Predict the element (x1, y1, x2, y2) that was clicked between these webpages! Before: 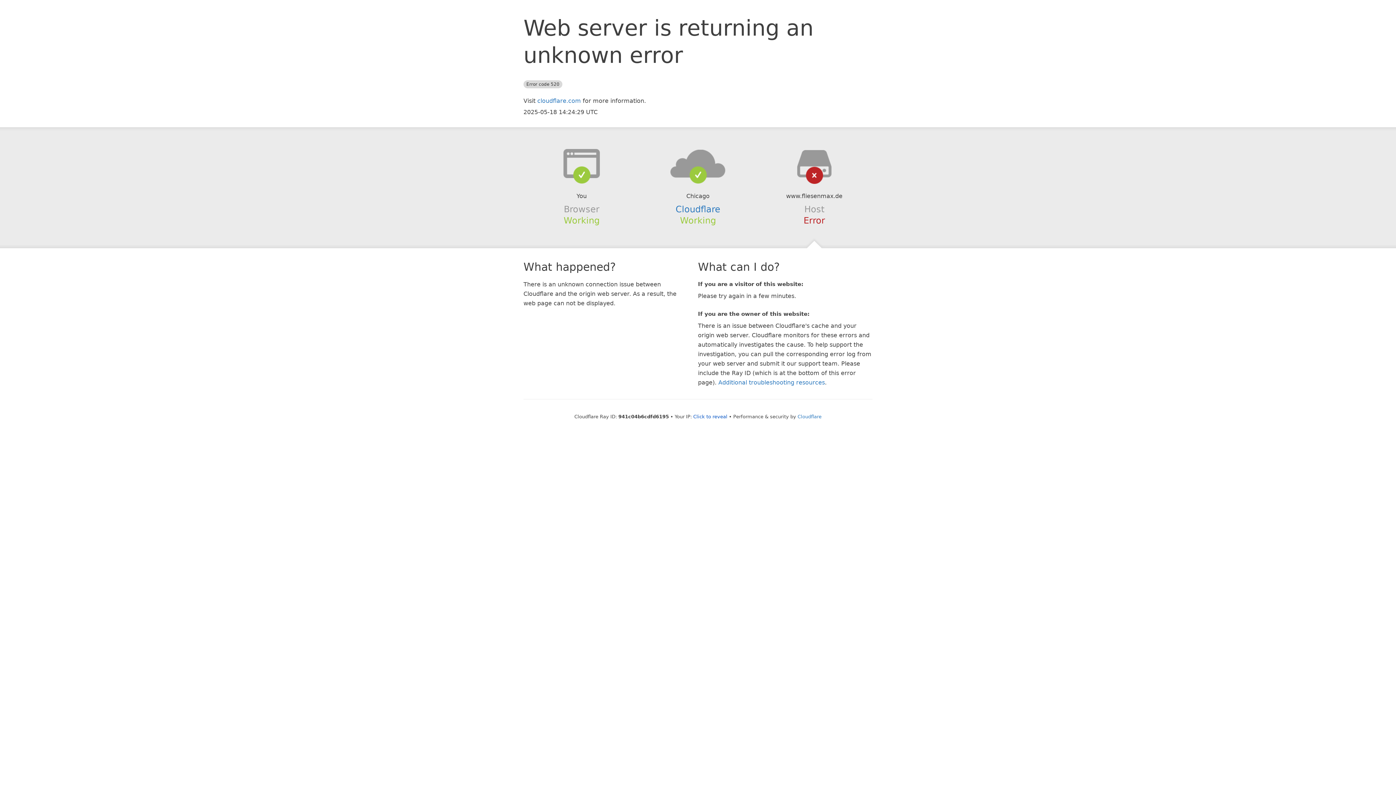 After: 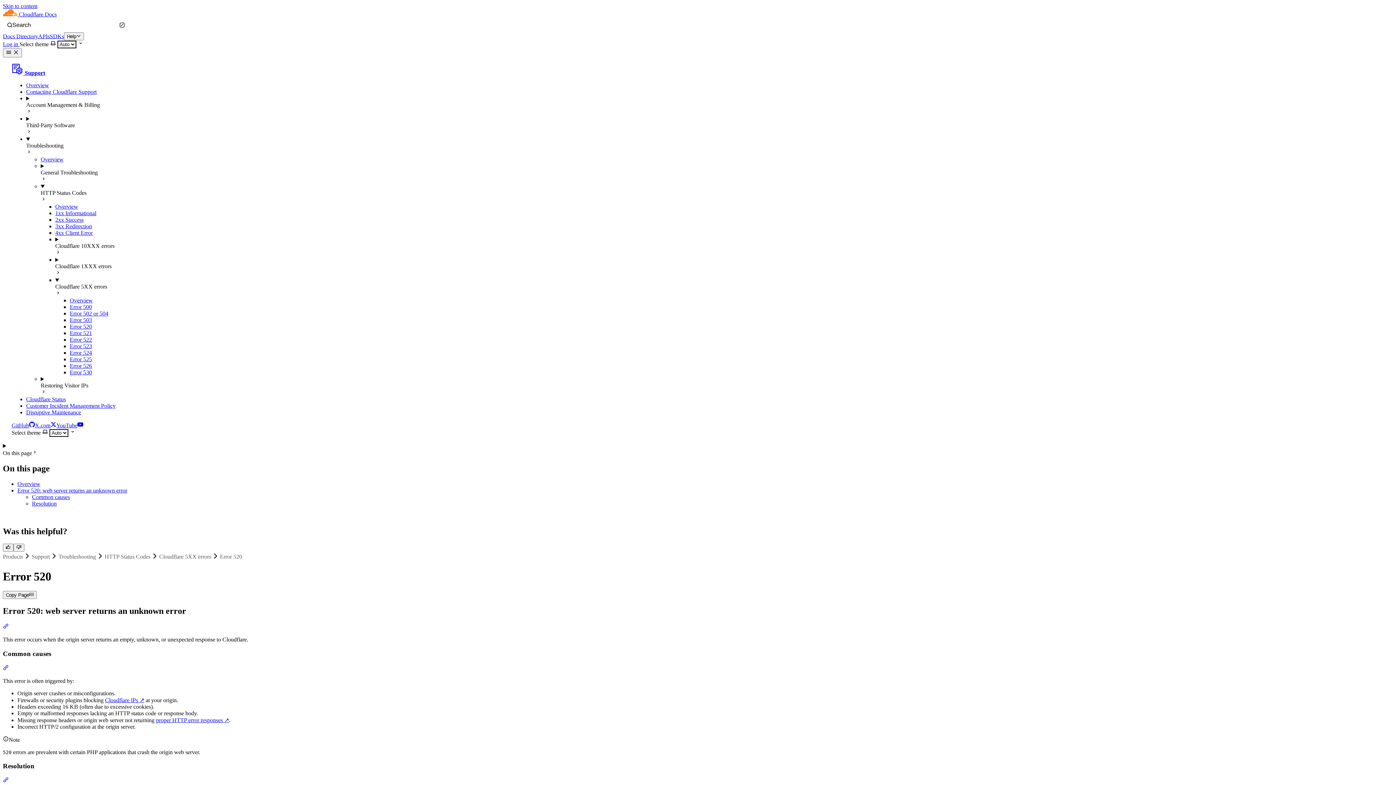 Action: bbox: (718, 379, 825, 386) label: Additional troubleshooting resources